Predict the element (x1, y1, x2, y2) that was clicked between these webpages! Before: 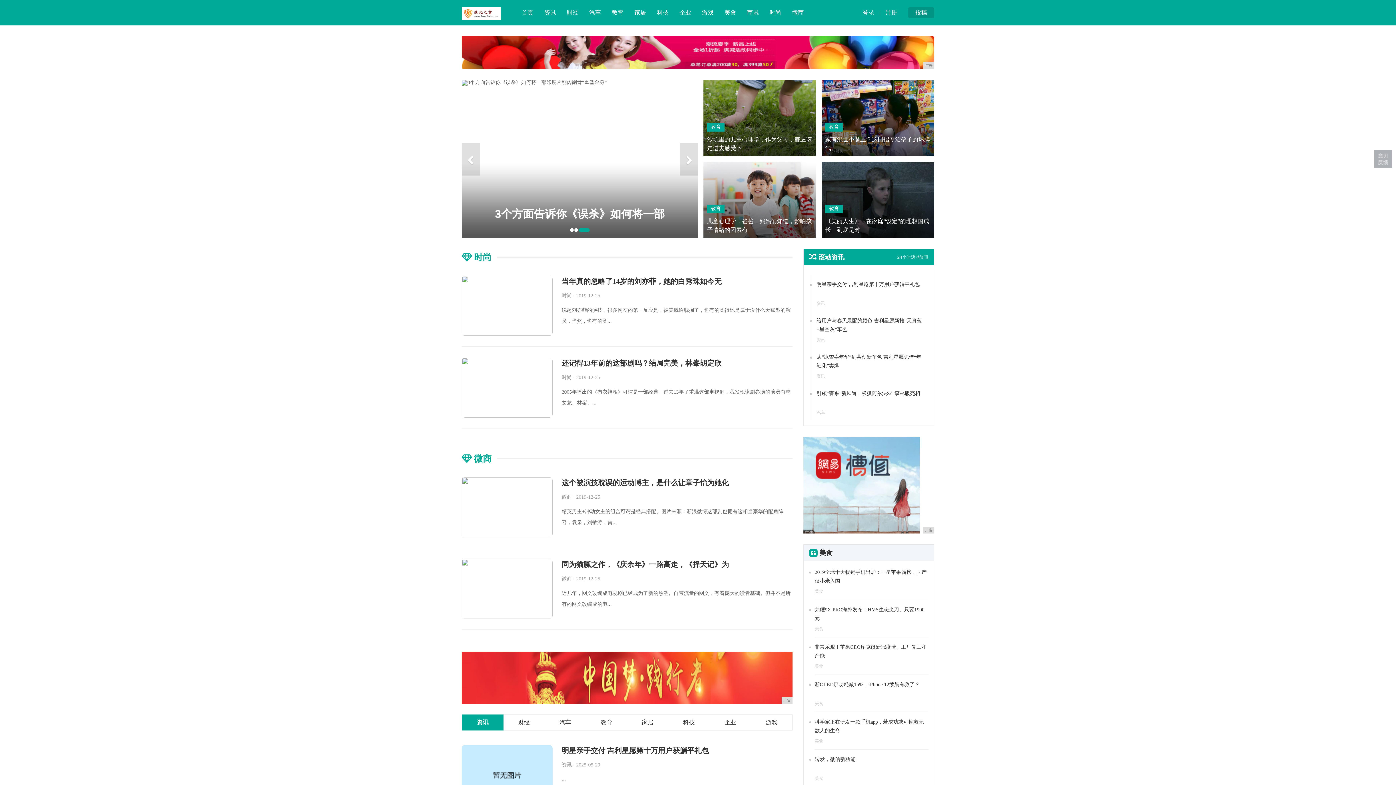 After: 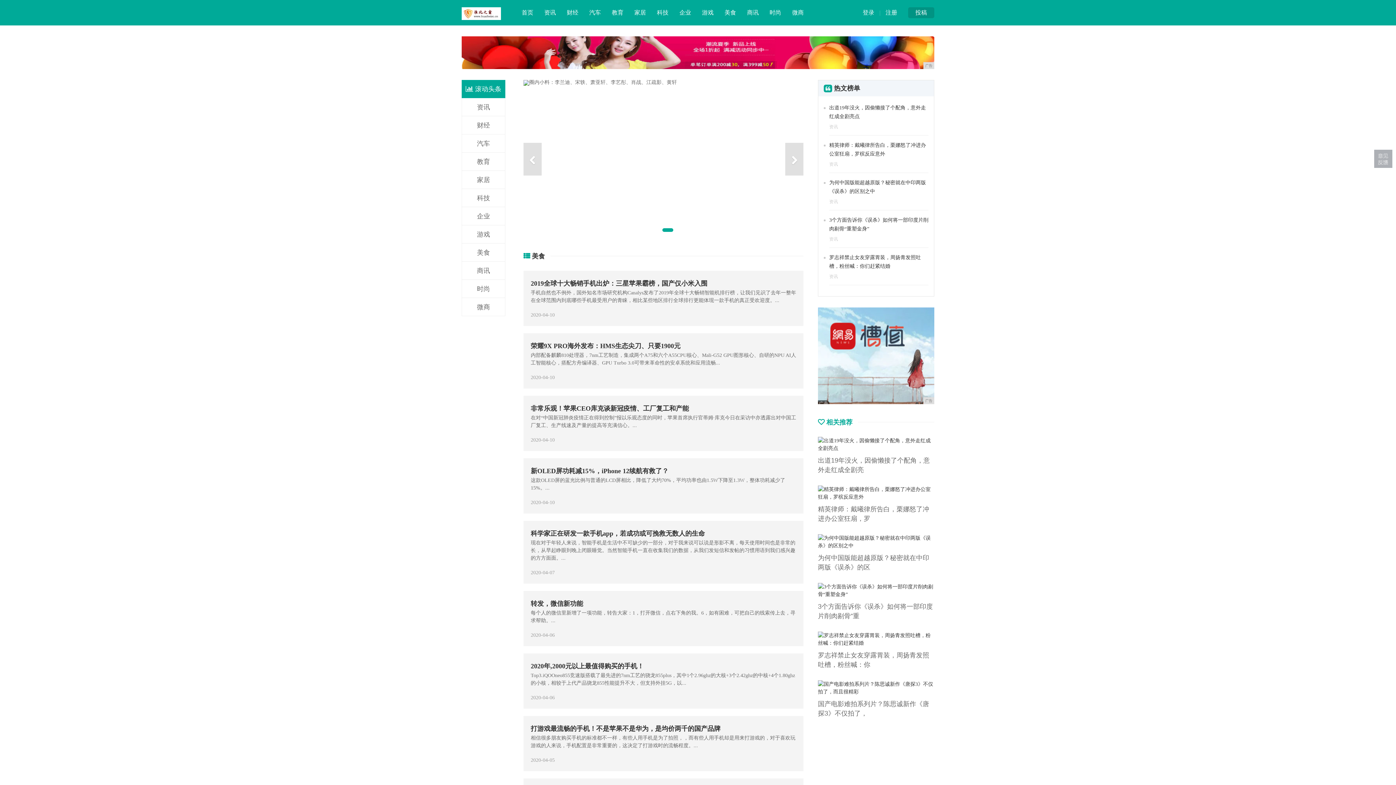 Action: bbox: (814, 776, 823, 781) label: 美食